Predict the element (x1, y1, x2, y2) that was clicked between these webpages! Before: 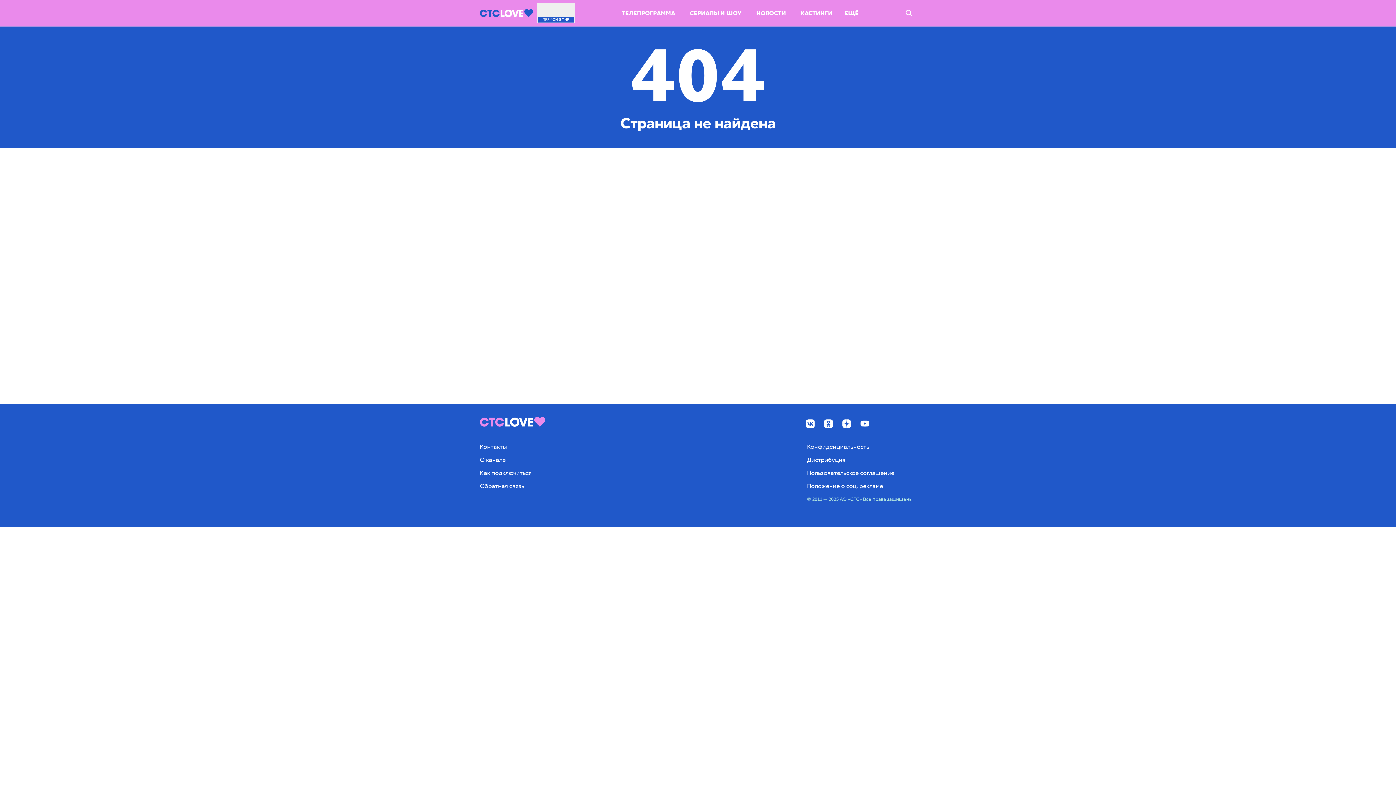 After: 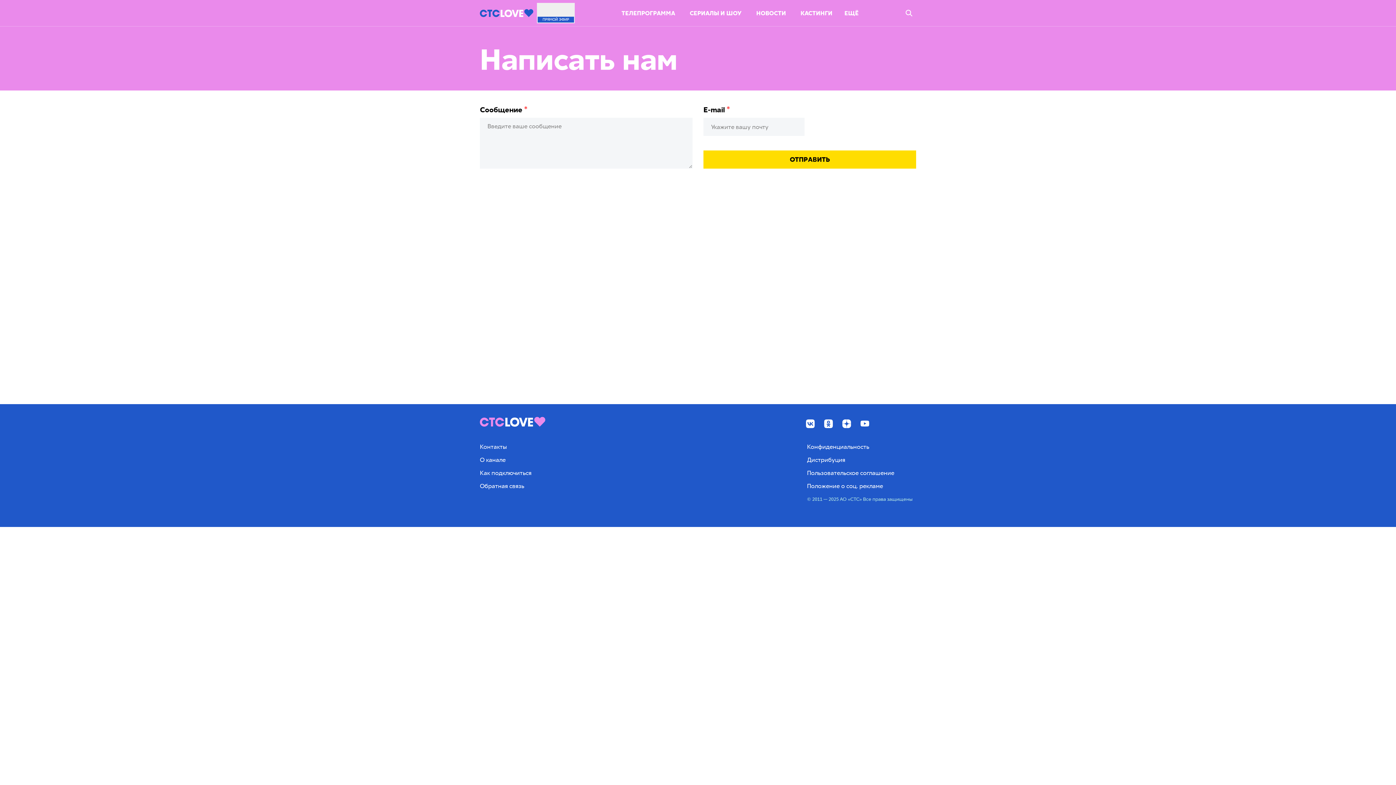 Action: bbox: (480, 482, 524, 490) label: Обратная связь